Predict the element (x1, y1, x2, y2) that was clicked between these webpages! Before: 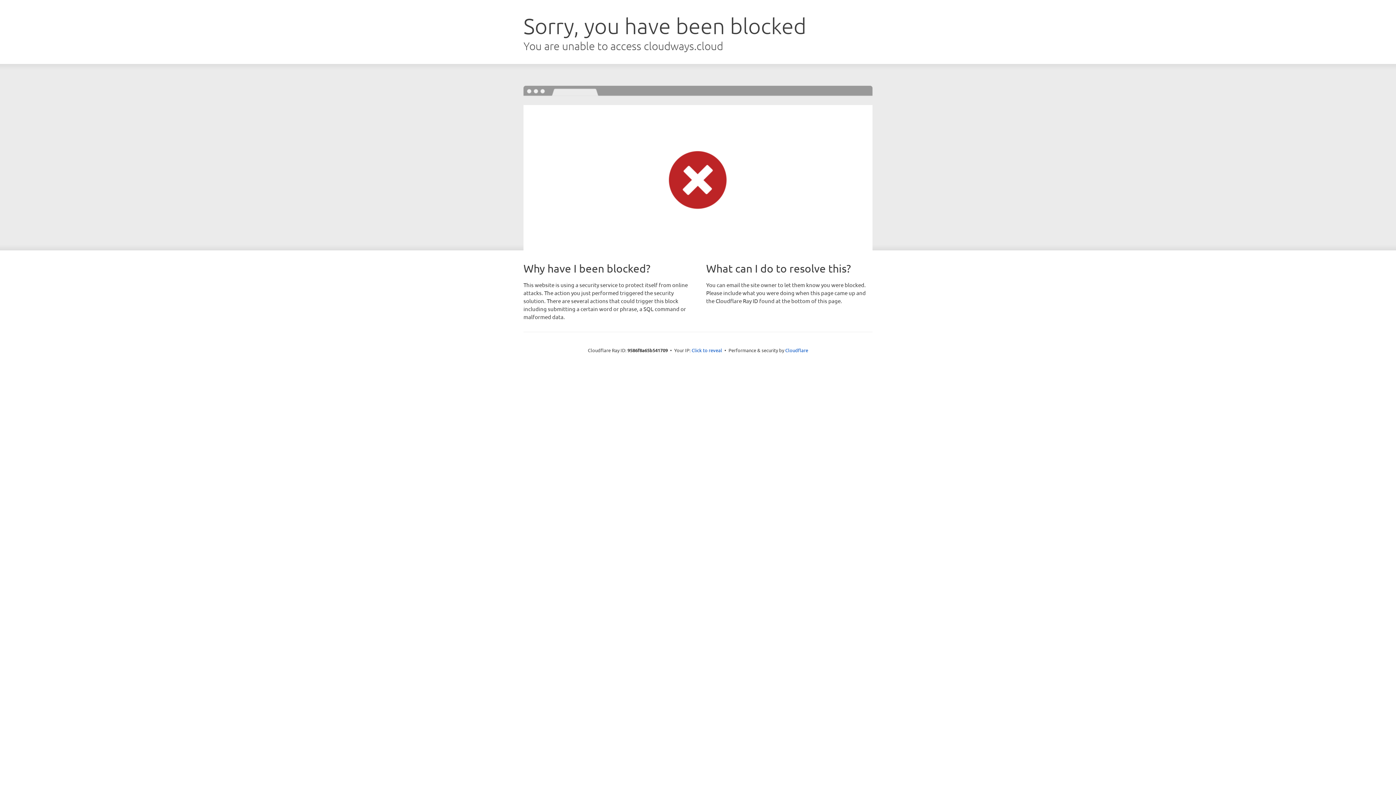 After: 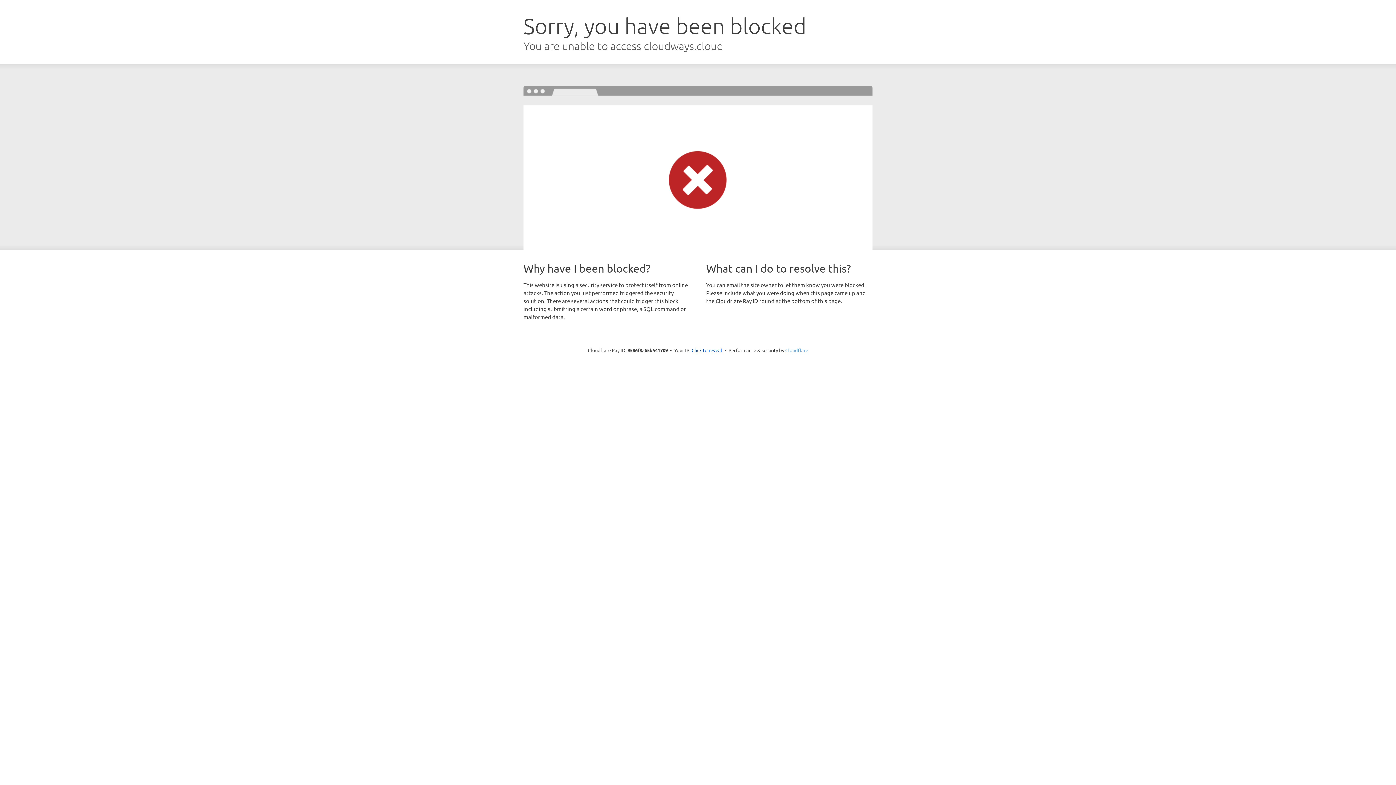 Action: bbox: (785, 347, 808, 353) label: Cloudflare